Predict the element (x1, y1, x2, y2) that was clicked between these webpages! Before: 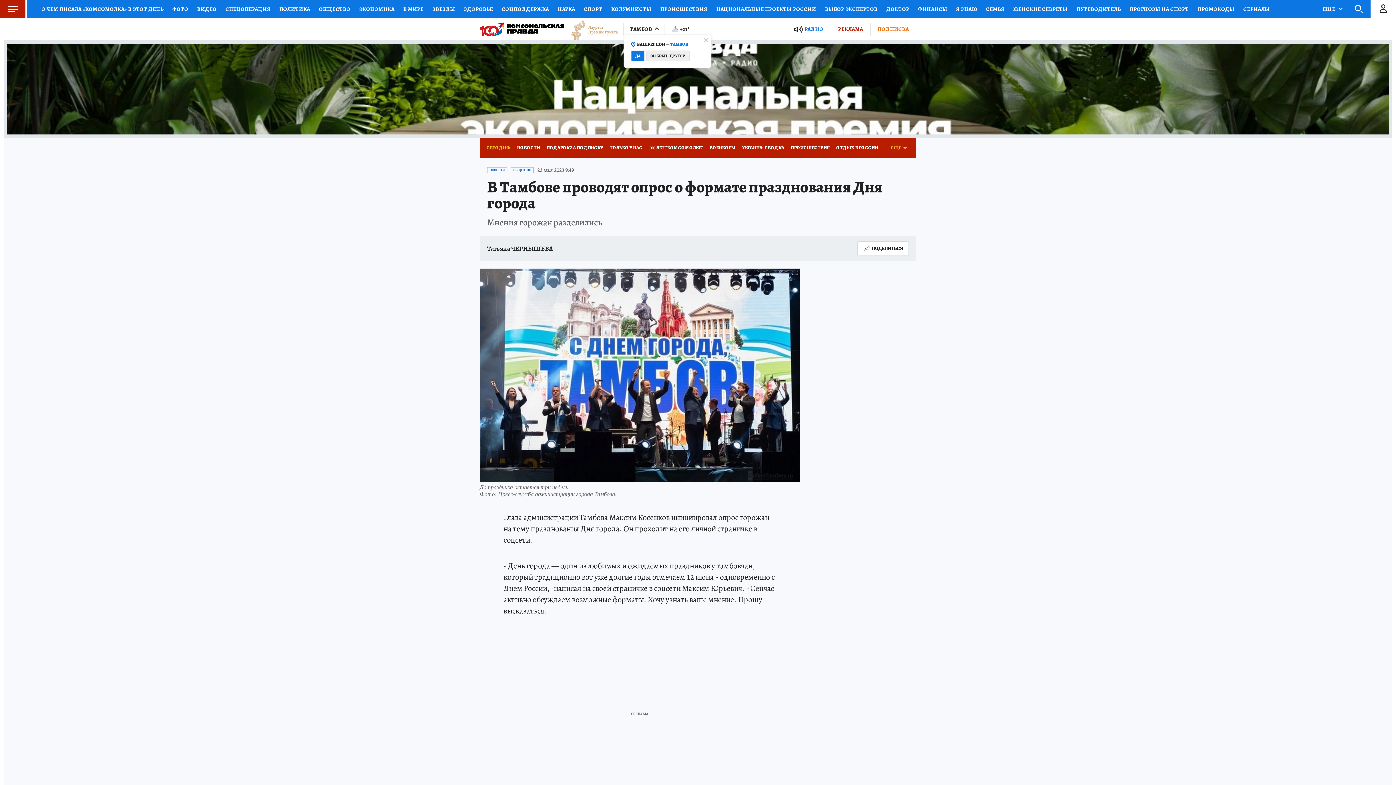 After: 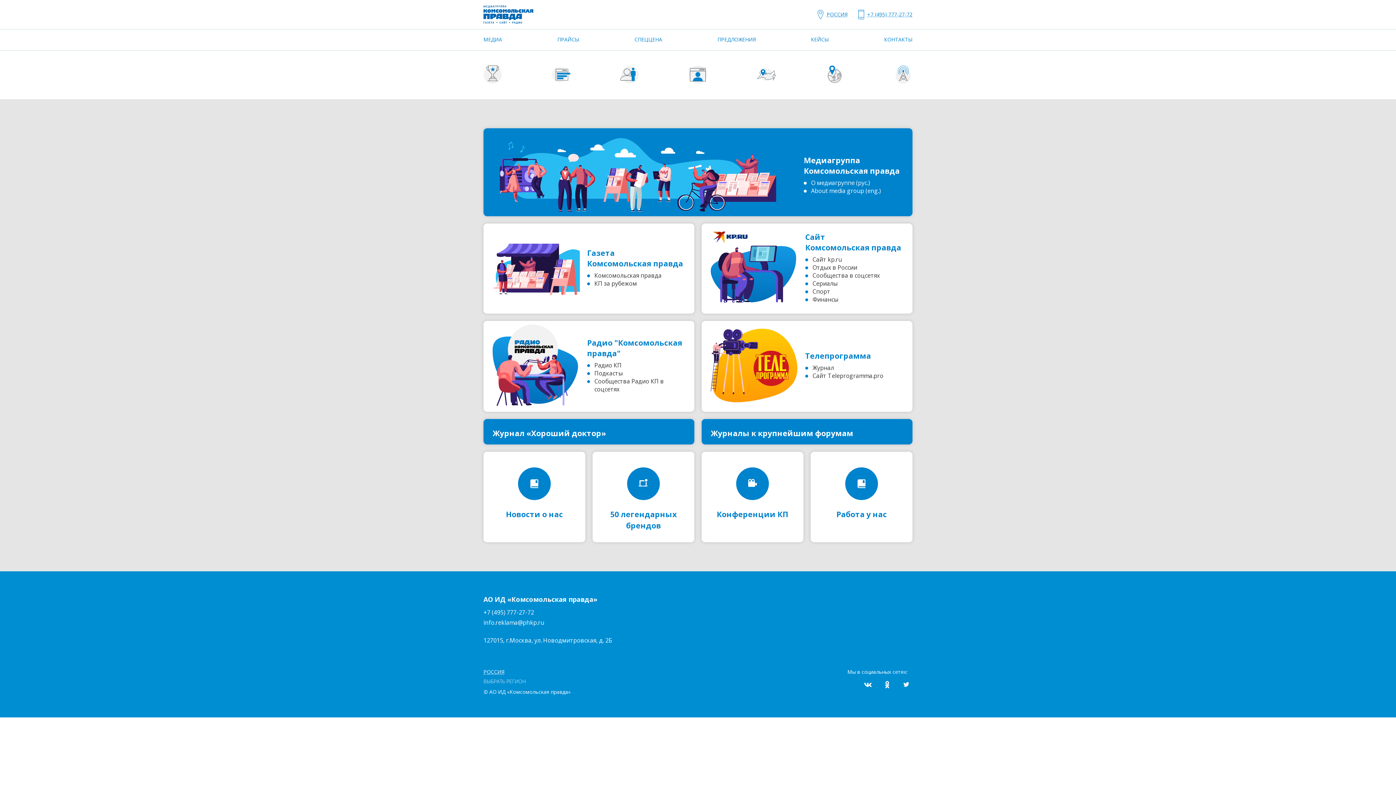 Action: bbox: (830, 23, 870, 35) label: РЕКЛАМА